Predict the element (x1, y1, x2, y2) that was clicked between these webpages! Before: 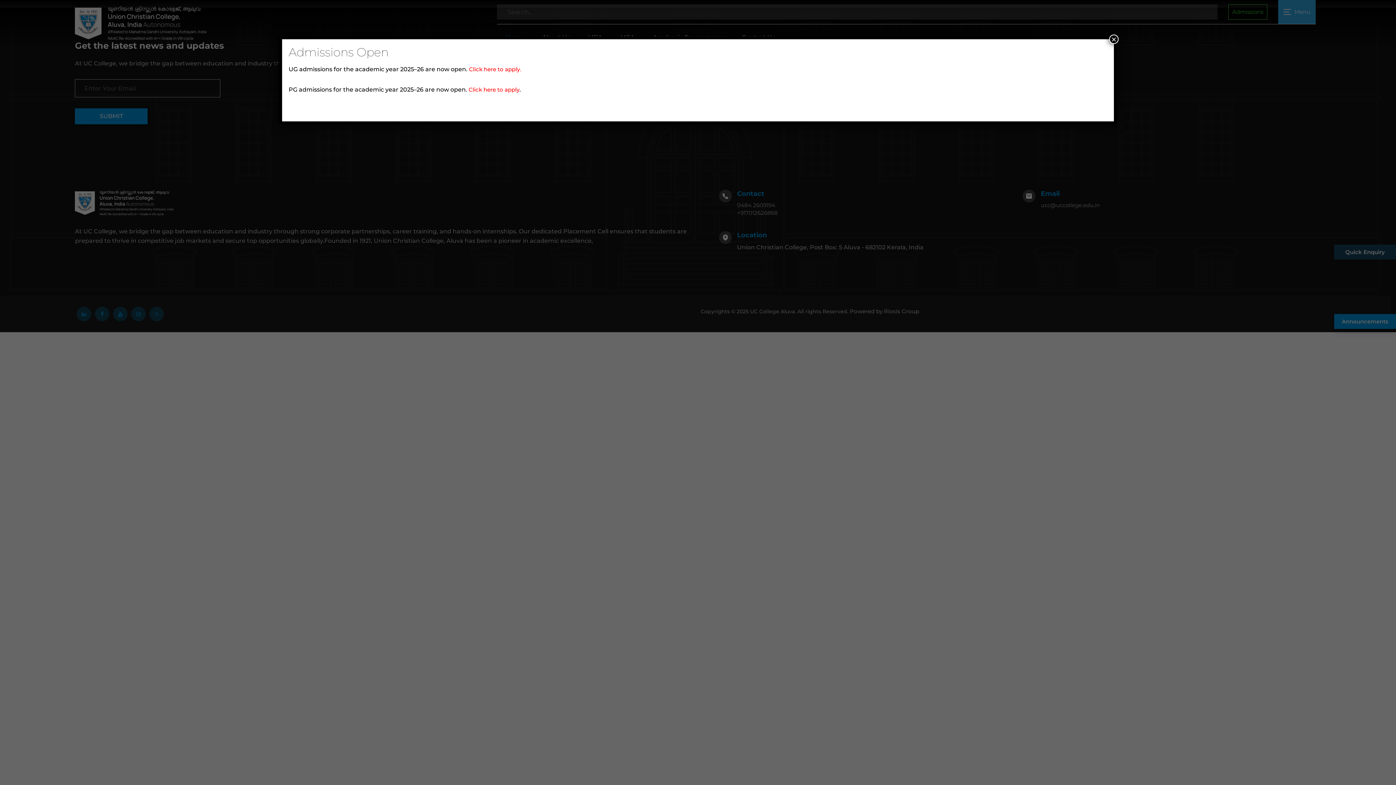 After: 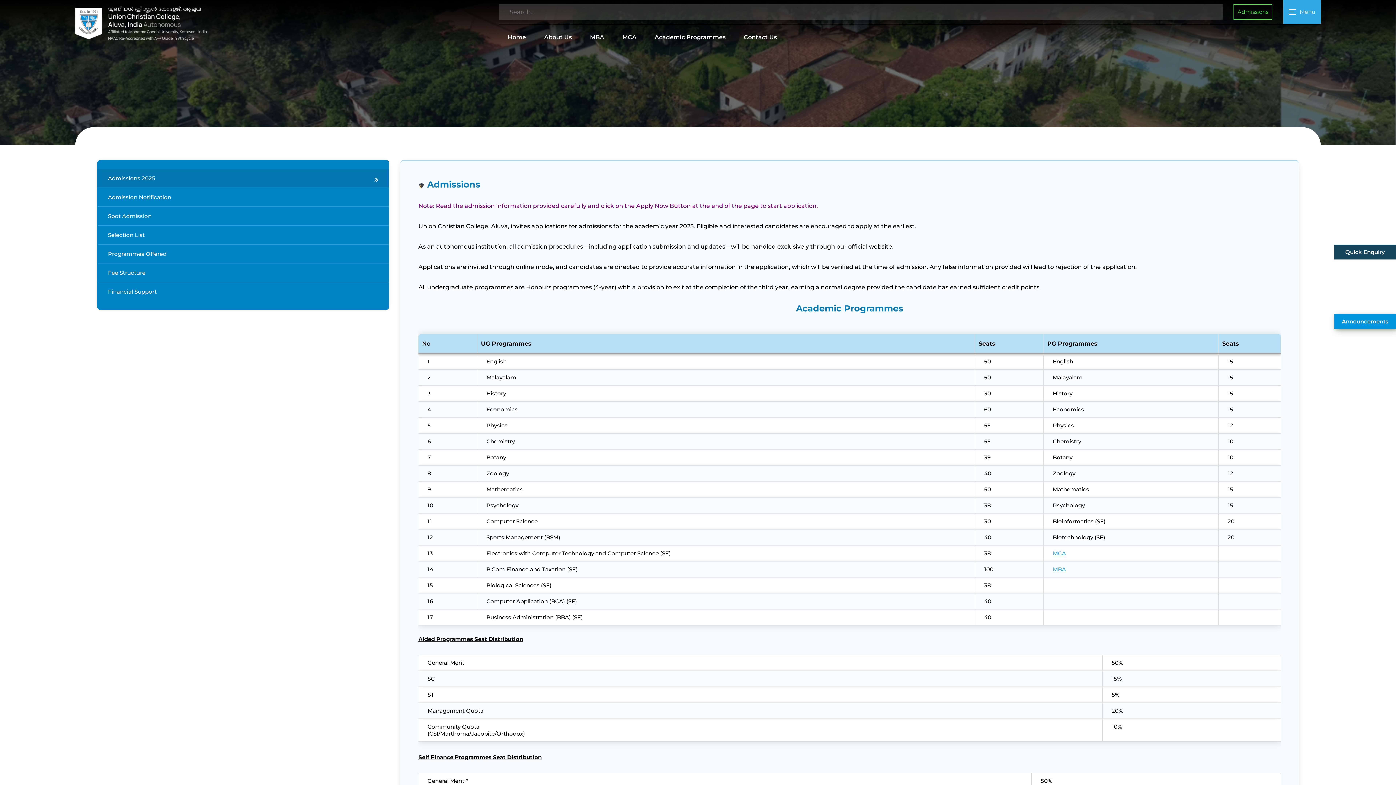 Action: bbox: (468, 86, 519, 93) label: Click here to apply